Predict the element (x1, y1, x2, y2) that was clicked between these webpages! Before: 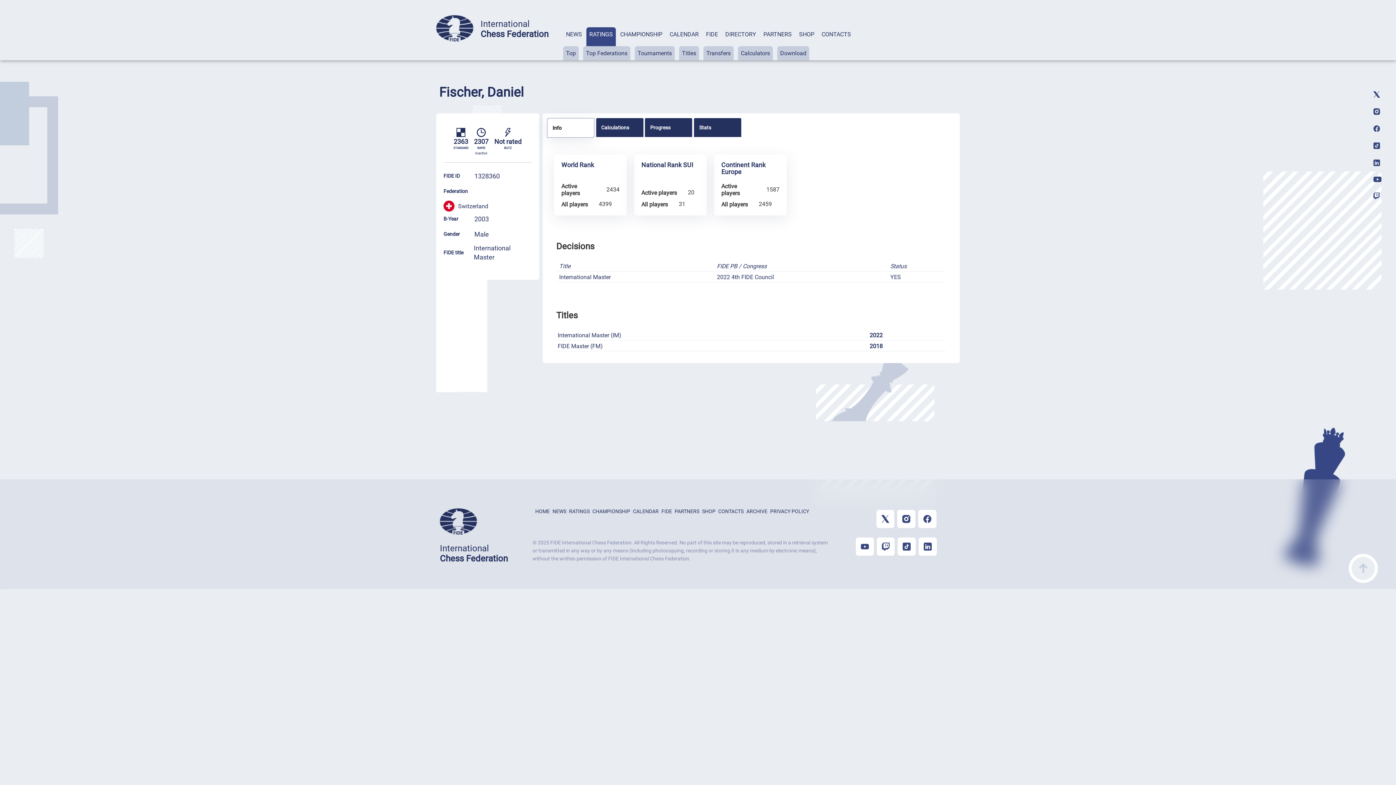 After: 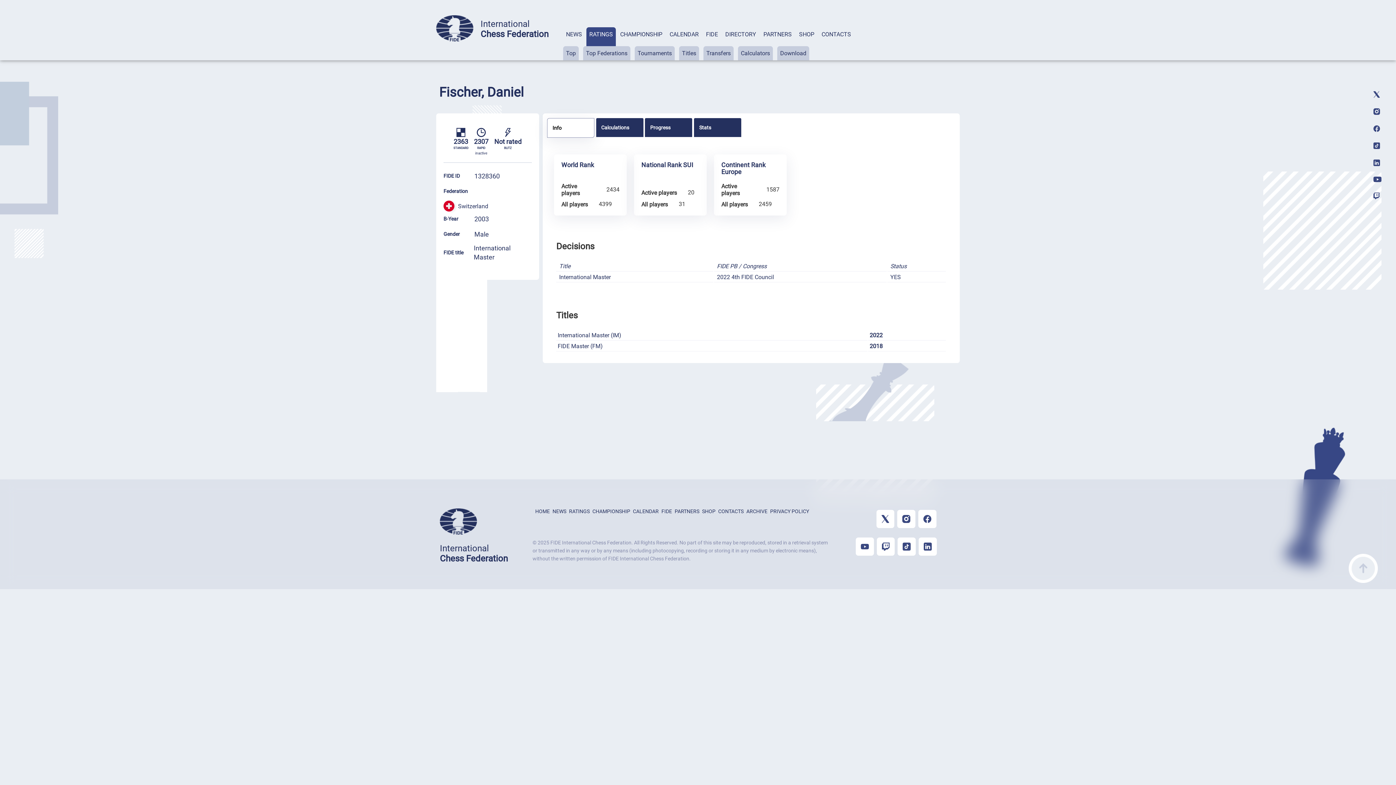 Action: bbox: (1373, 127, 1380, 133)